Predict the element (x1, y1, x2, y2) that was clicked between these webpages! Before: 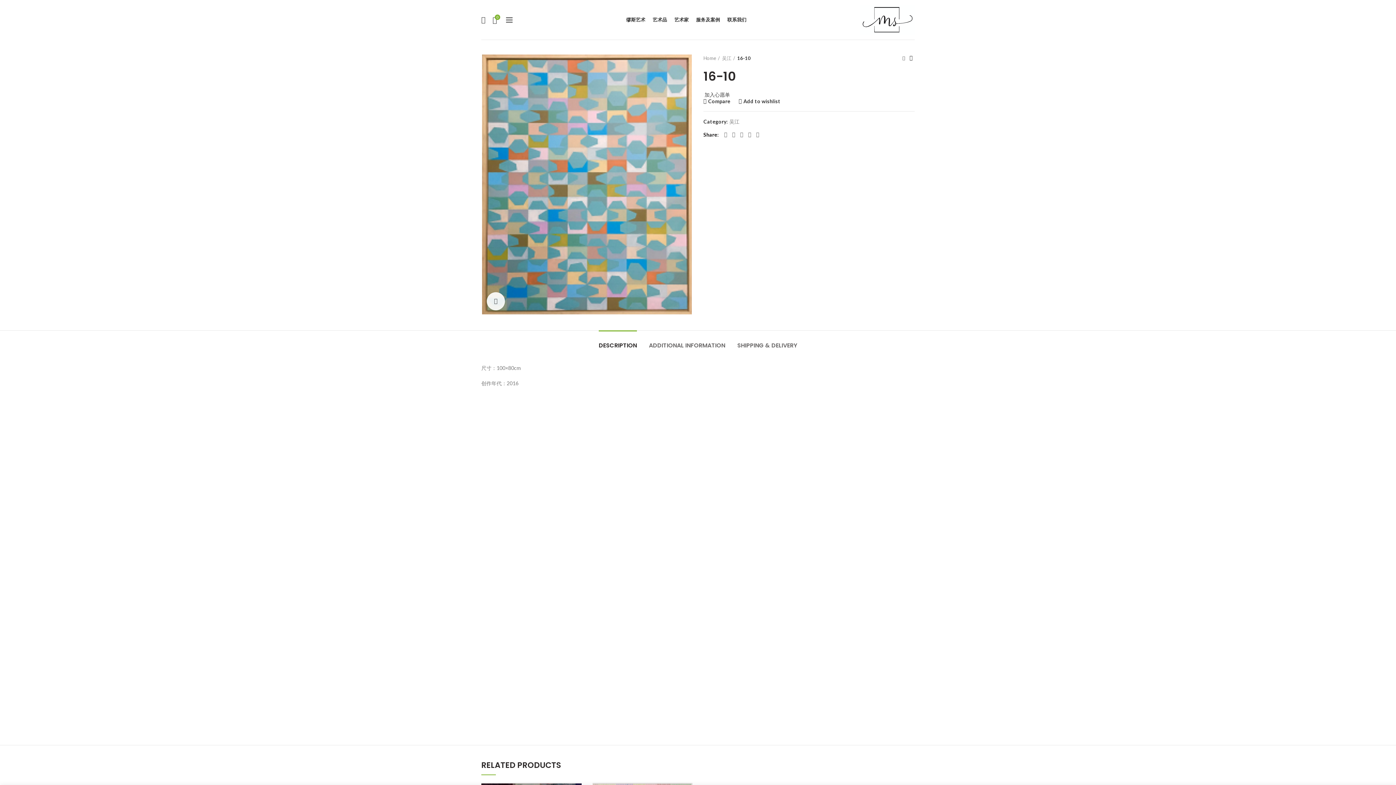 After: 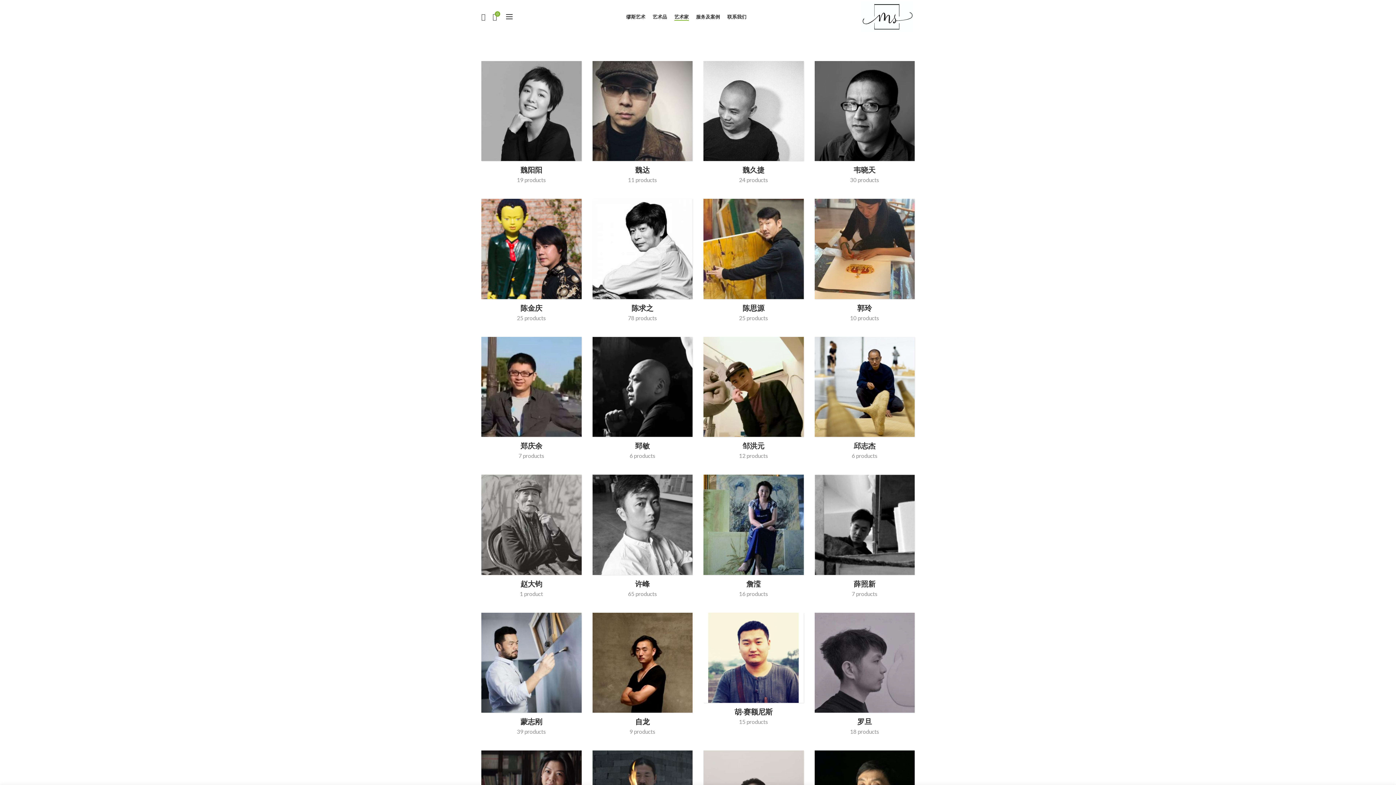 Action: label: 艺术家 bbox: (670, 12, 692, 27)